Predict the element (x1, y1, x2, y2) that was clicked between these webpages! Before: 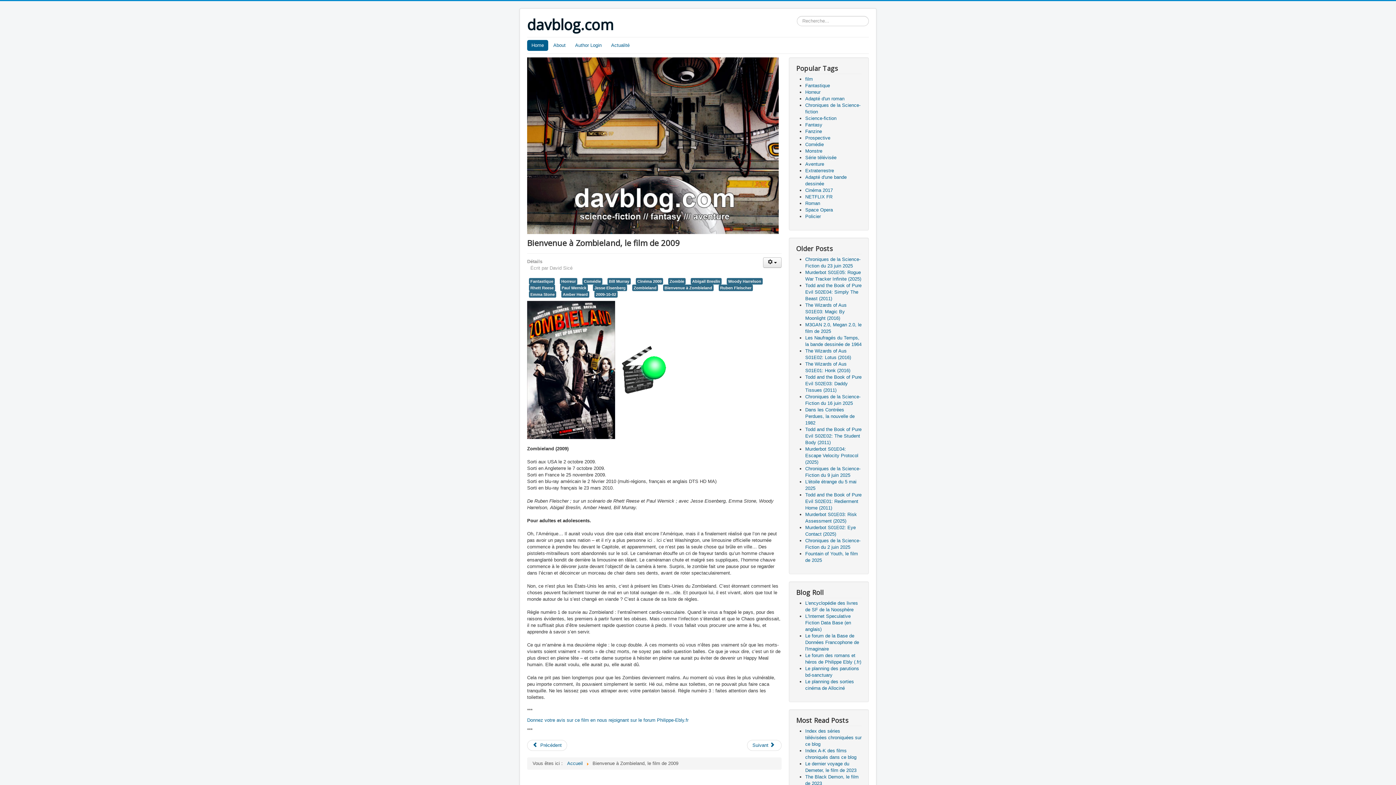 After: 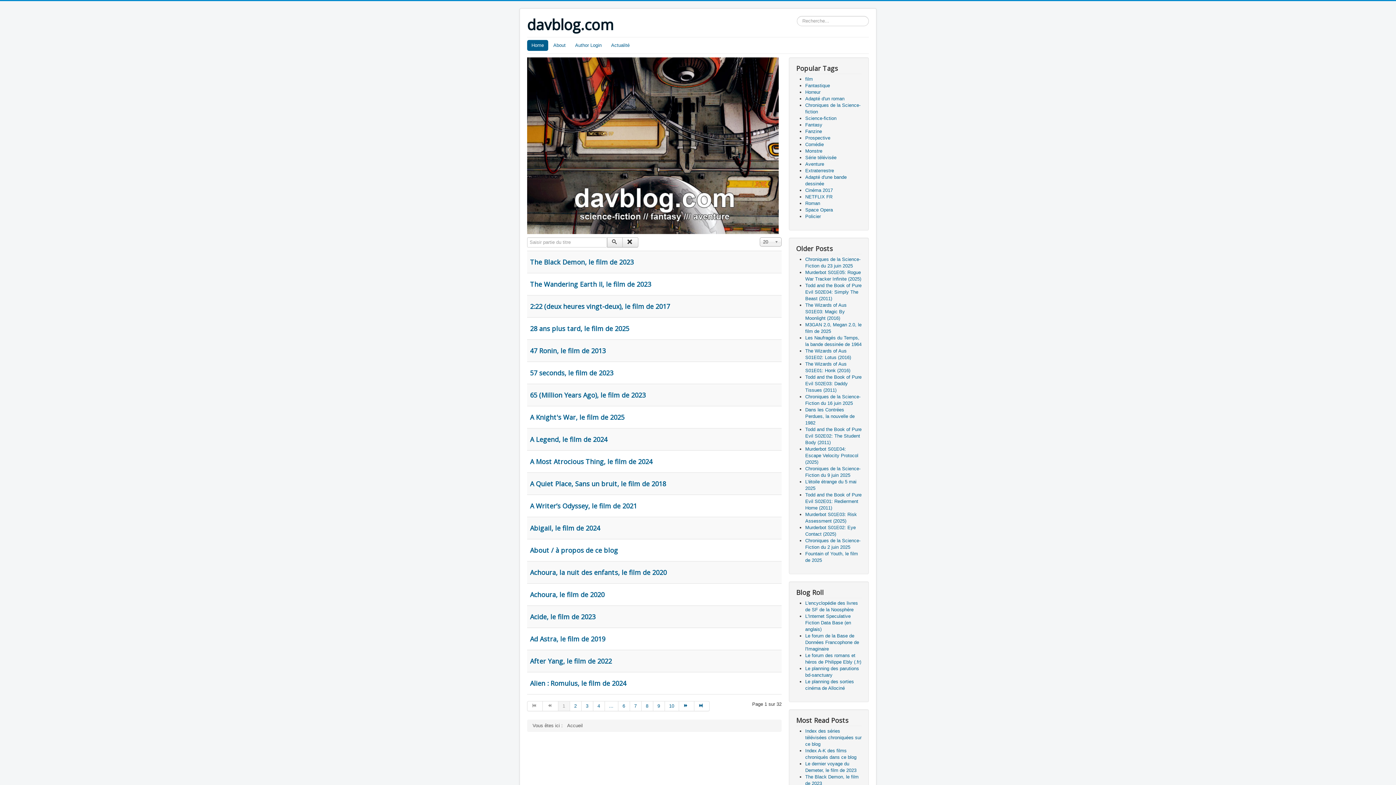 Action: label: film bbox: (805, 76, 813, 81)